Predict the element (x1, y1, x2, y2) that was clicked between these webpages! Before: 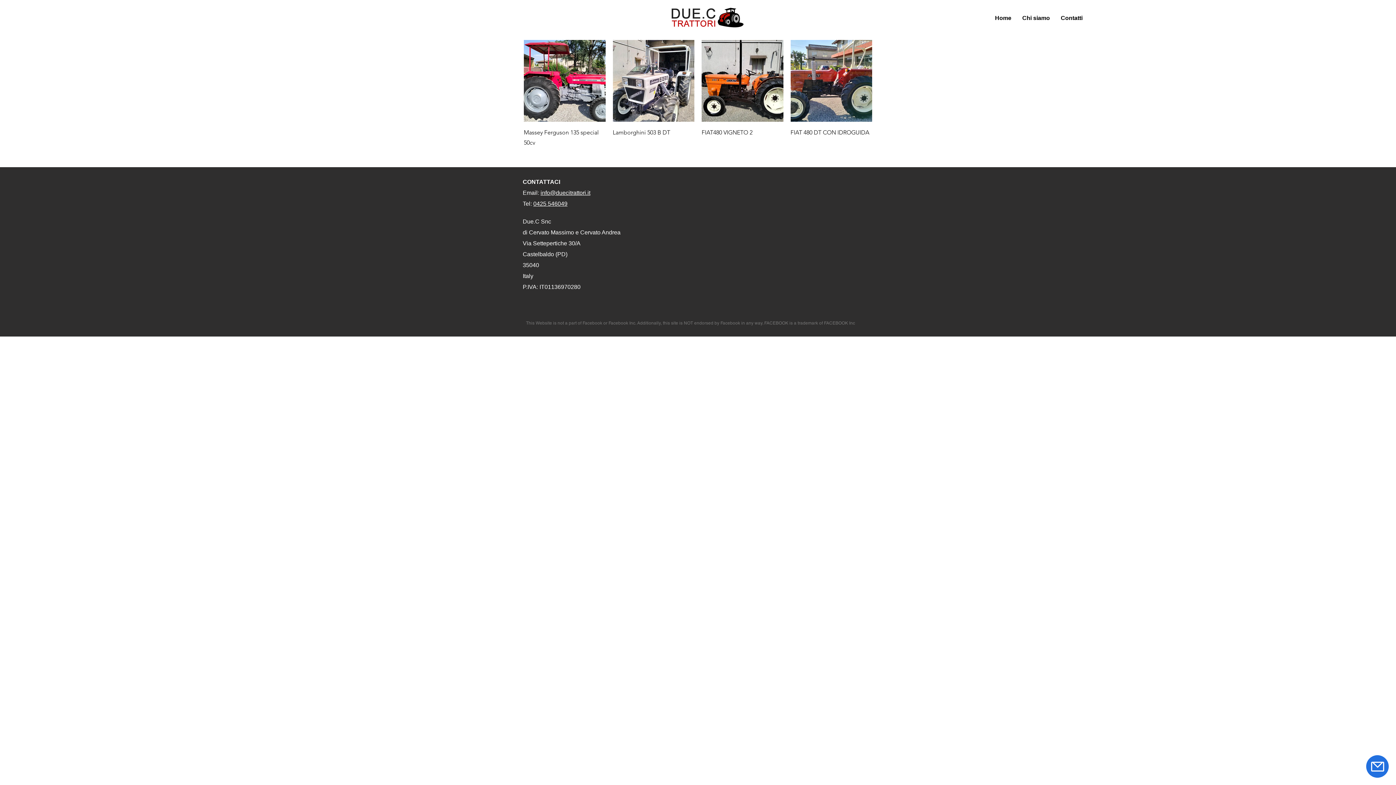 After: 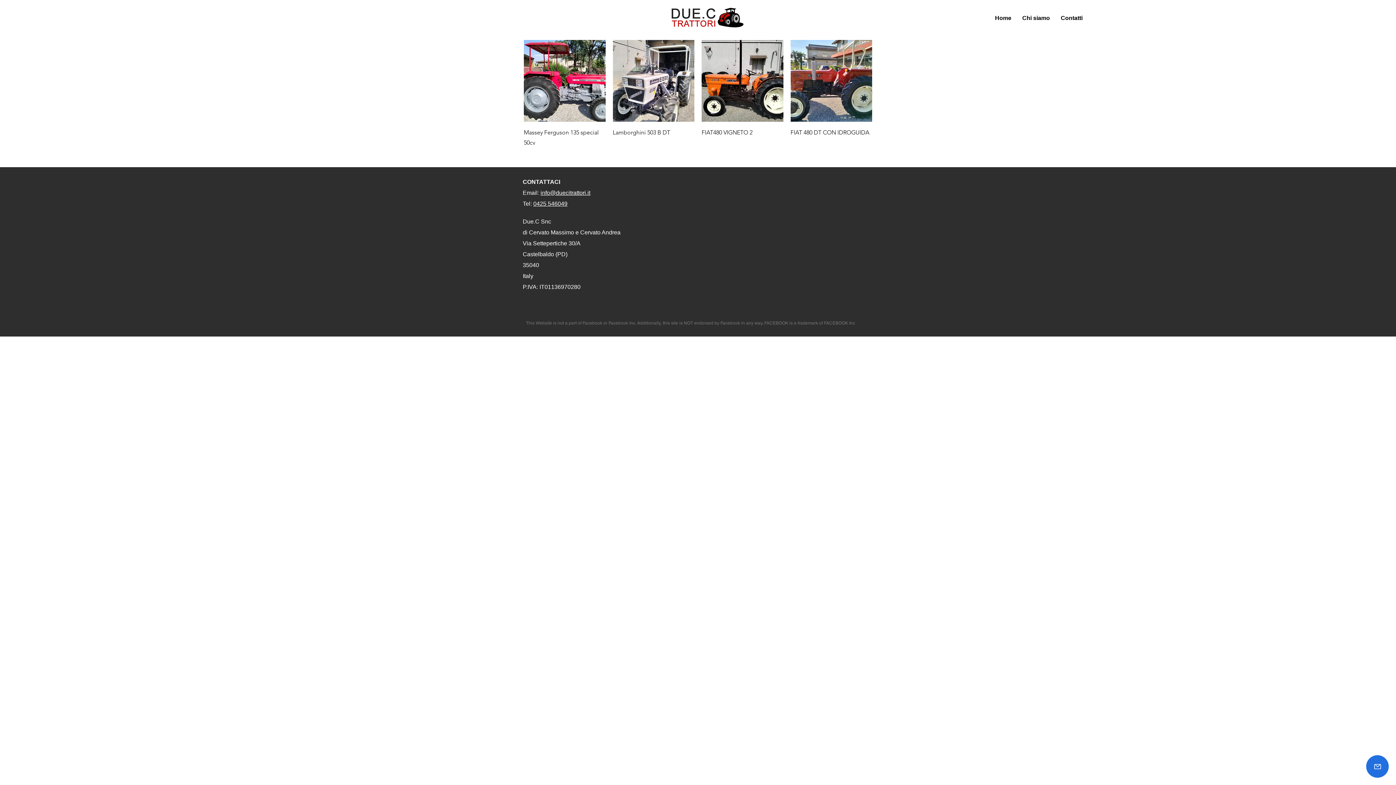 Action: bbox: (1366, 755, 1389, 778) label: Mail